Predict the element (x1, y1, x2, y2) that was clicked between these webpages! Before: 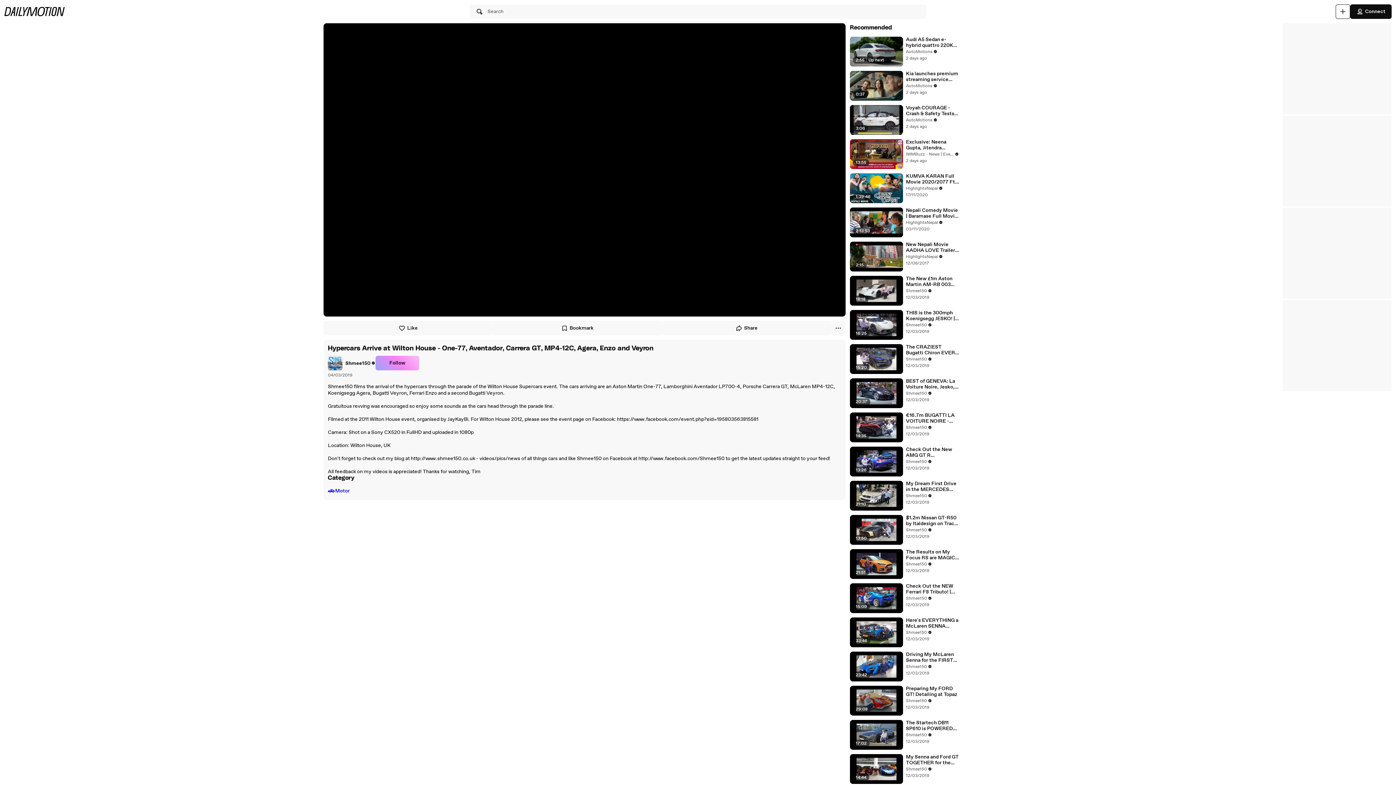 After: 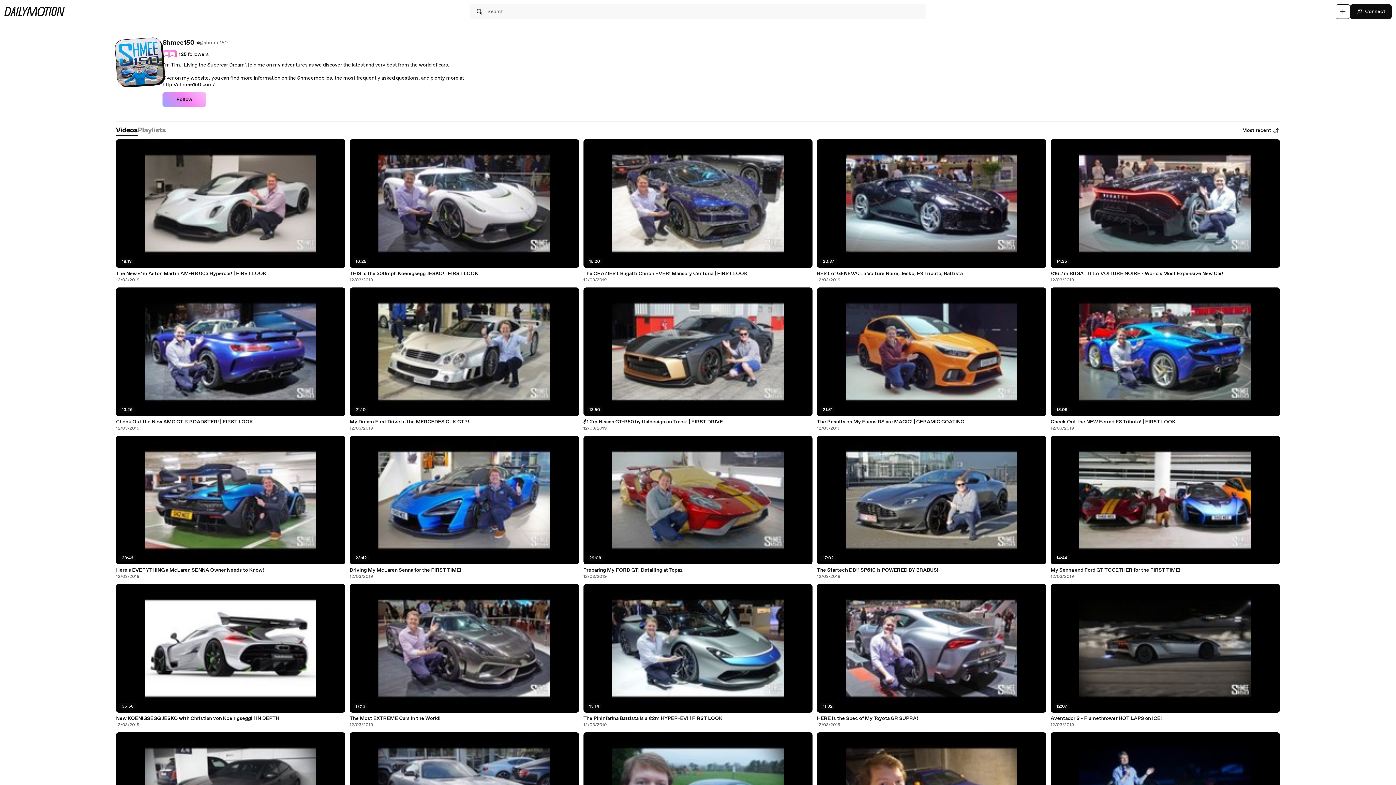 Action: bbox: (906, 766, 932, 772) label: Shmee150